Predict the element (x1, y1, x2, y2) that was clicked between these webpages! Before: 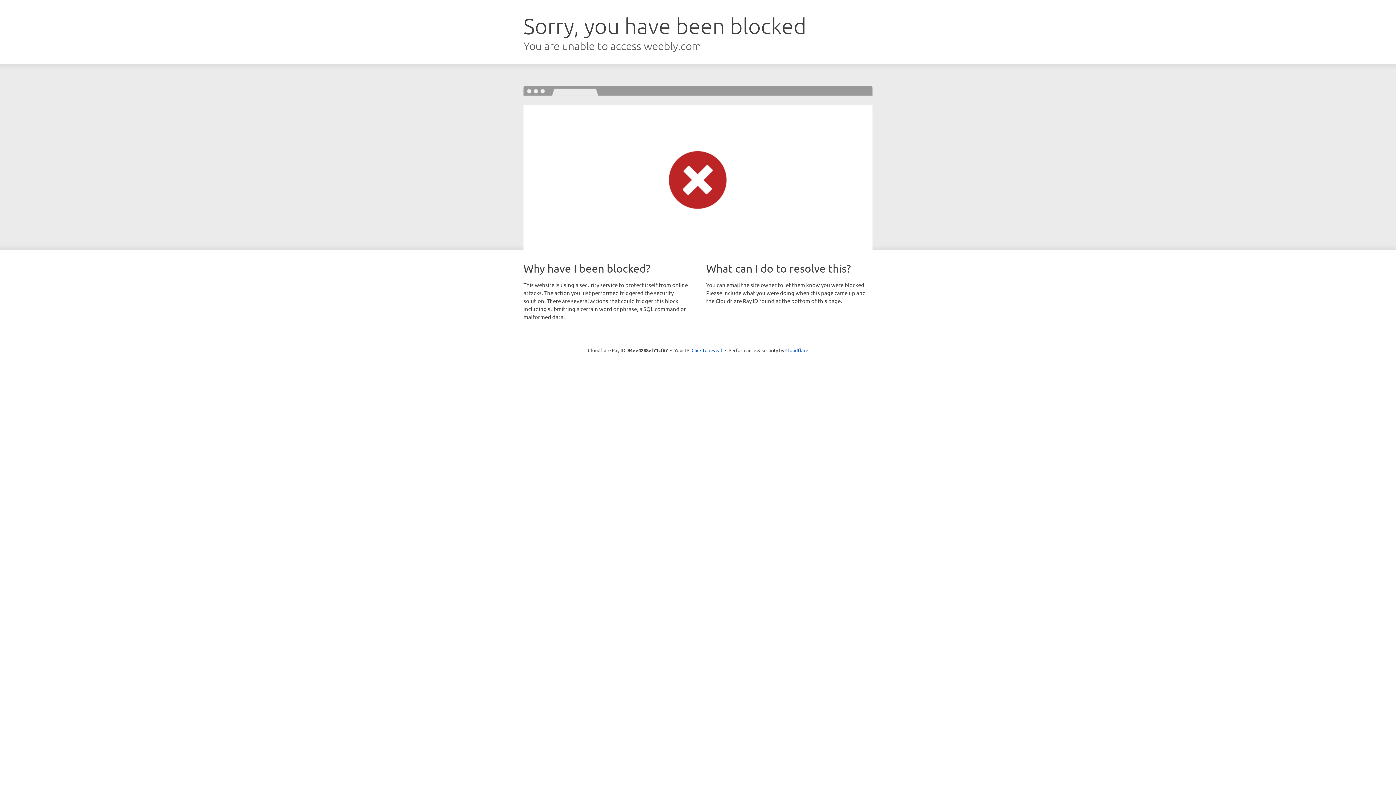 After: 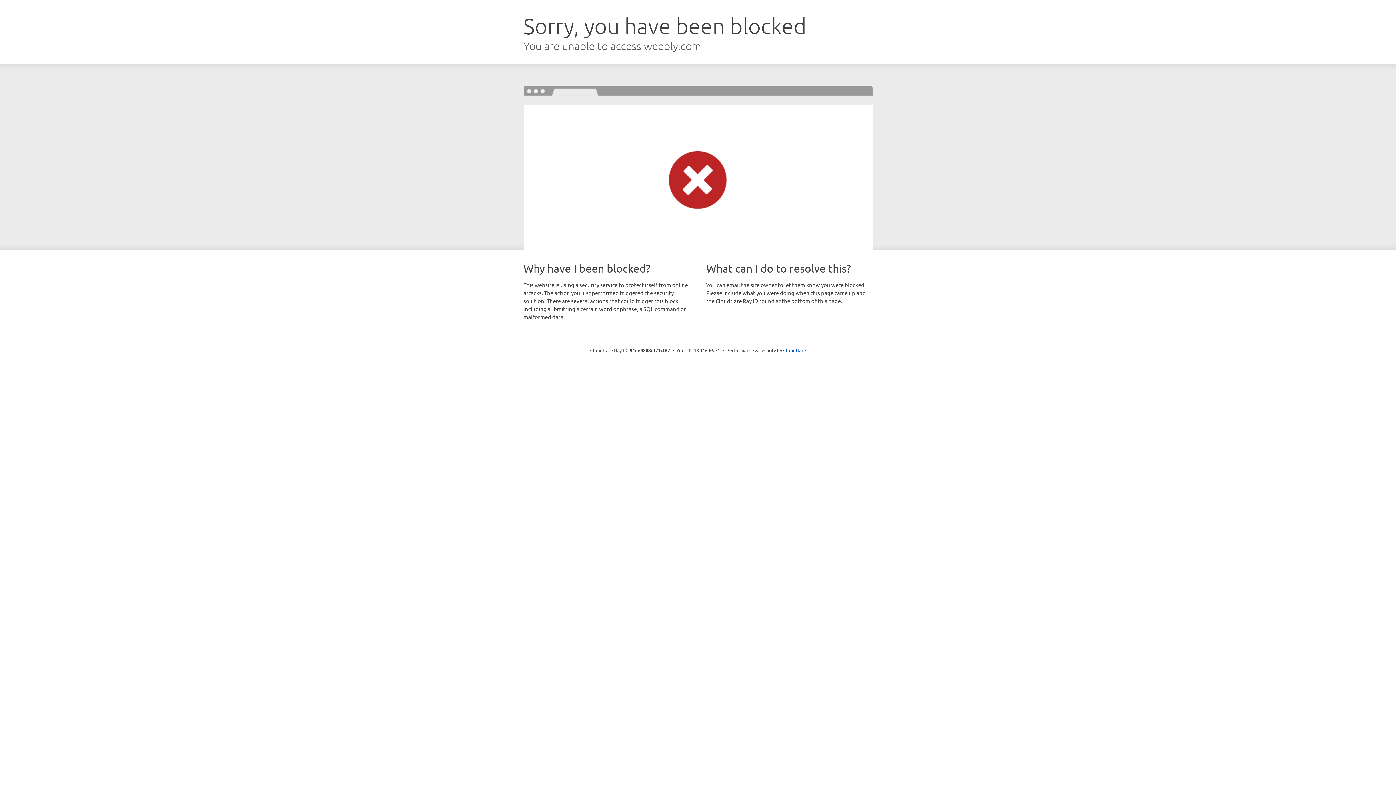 Action: bbox: (691, 346, 722, 353) label: Click to reveal